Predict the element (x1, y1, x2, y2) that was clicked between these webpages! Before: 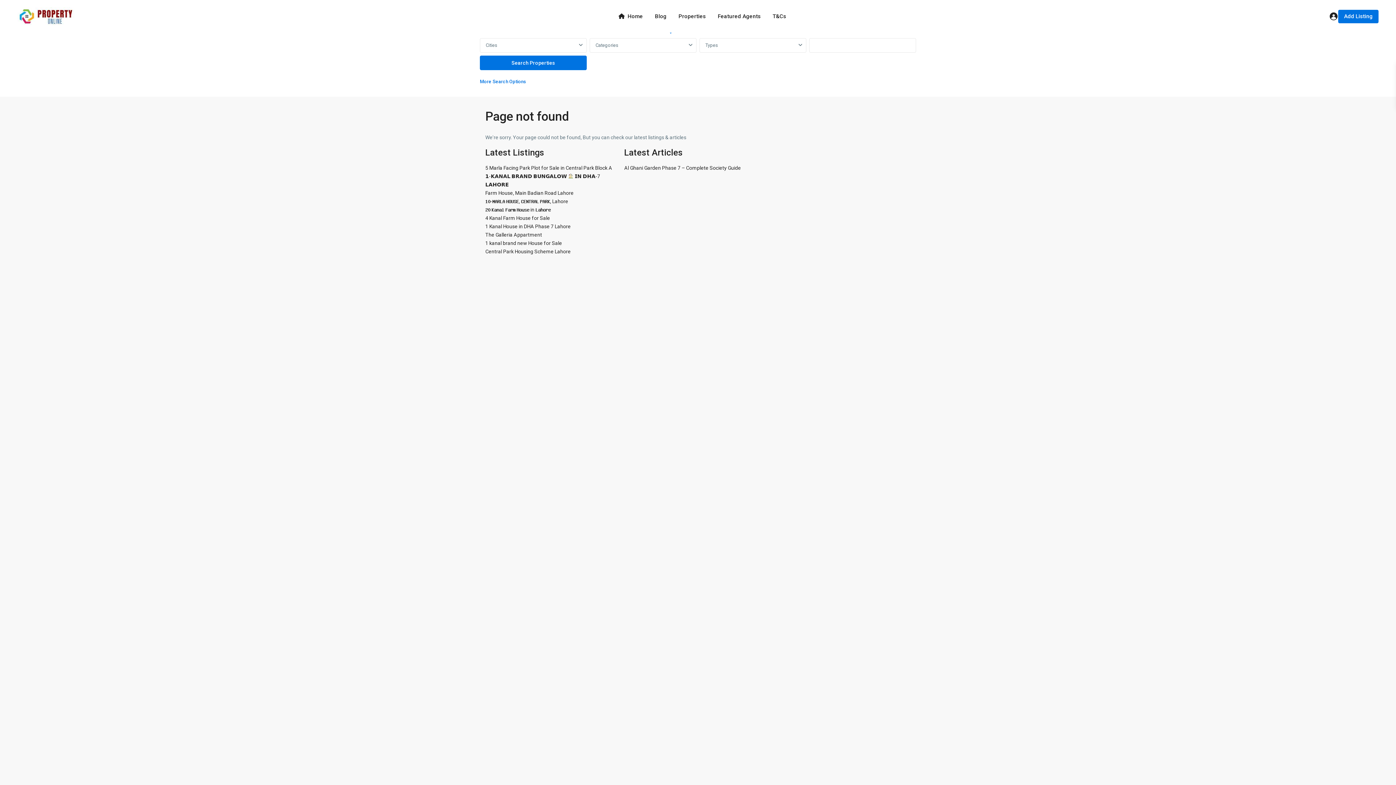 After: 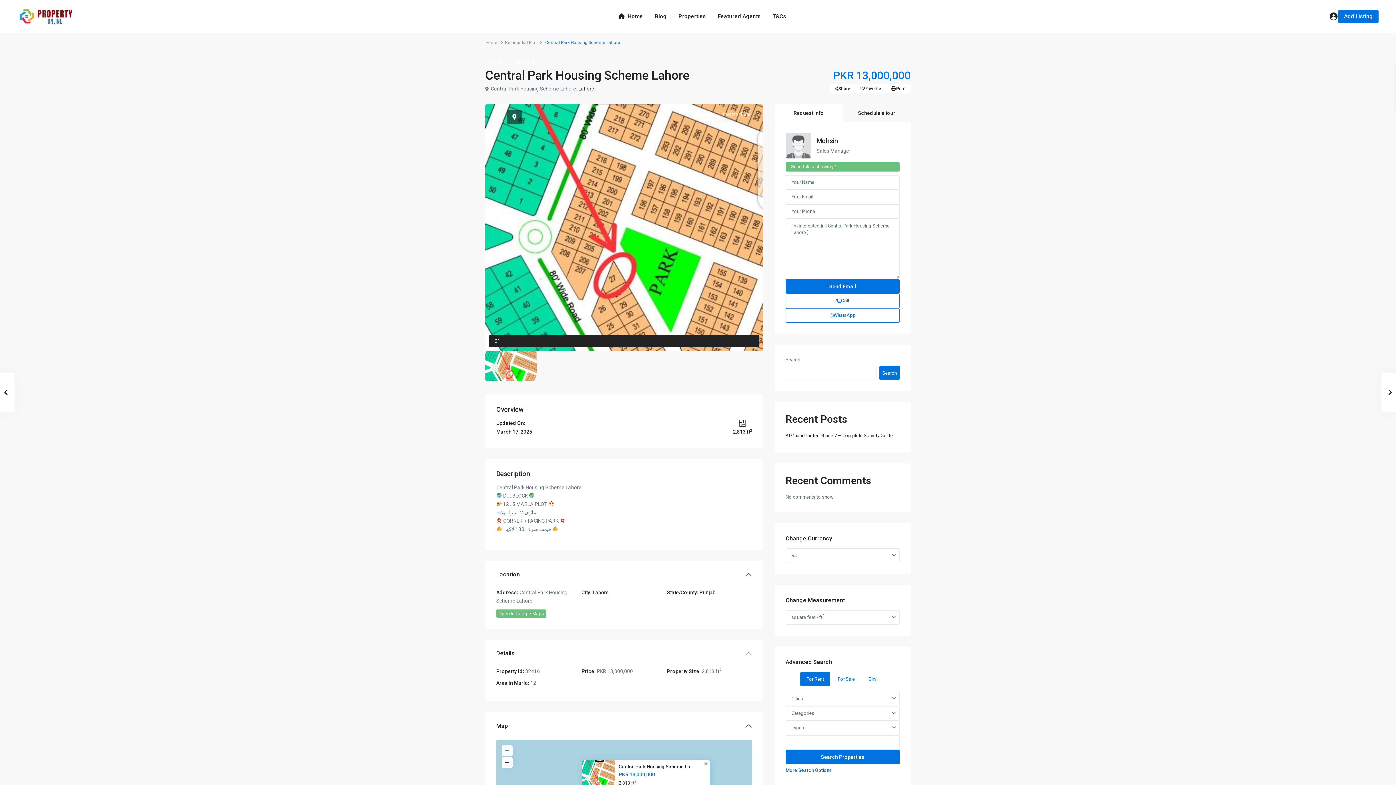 Action: bbox: (485, 248, 570, 254) label: Central Park Housing Scheme Lahore